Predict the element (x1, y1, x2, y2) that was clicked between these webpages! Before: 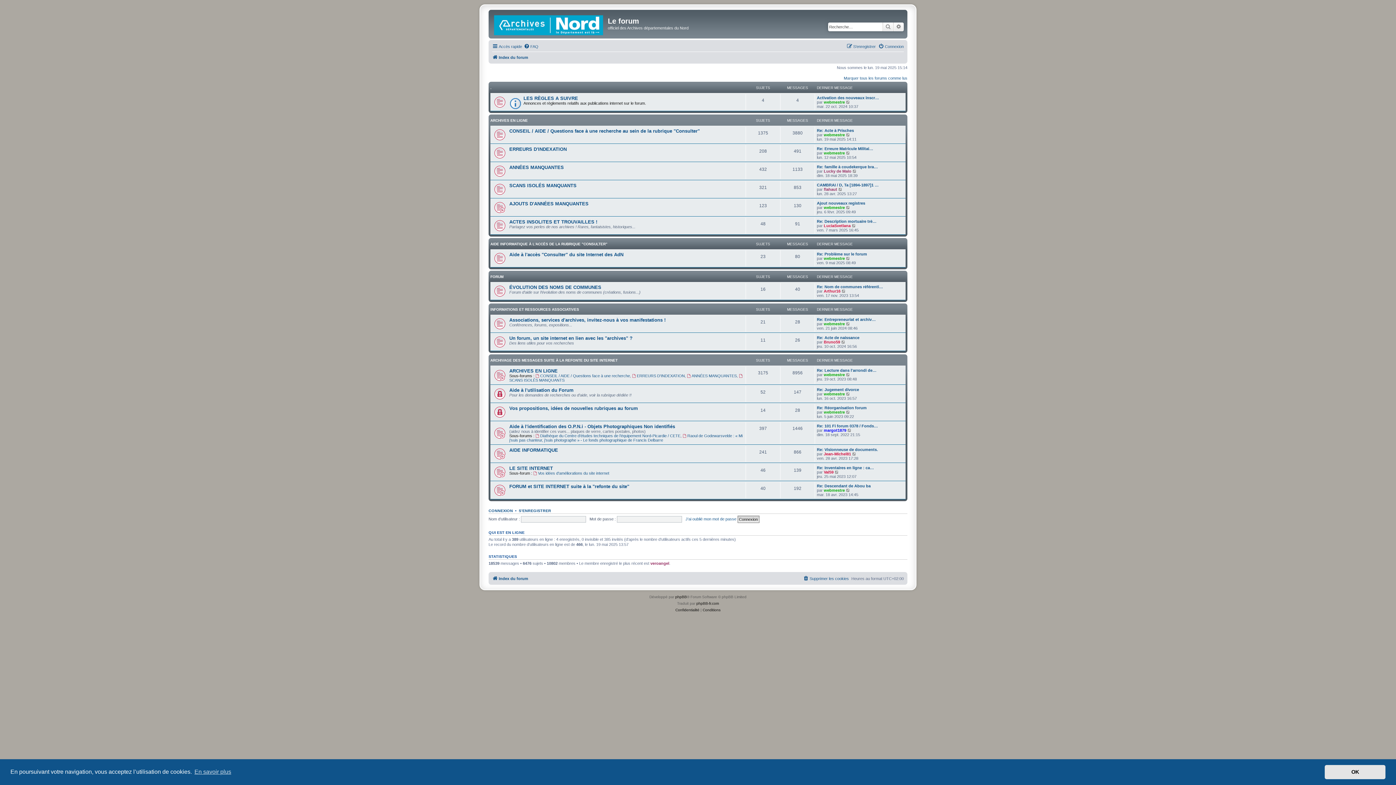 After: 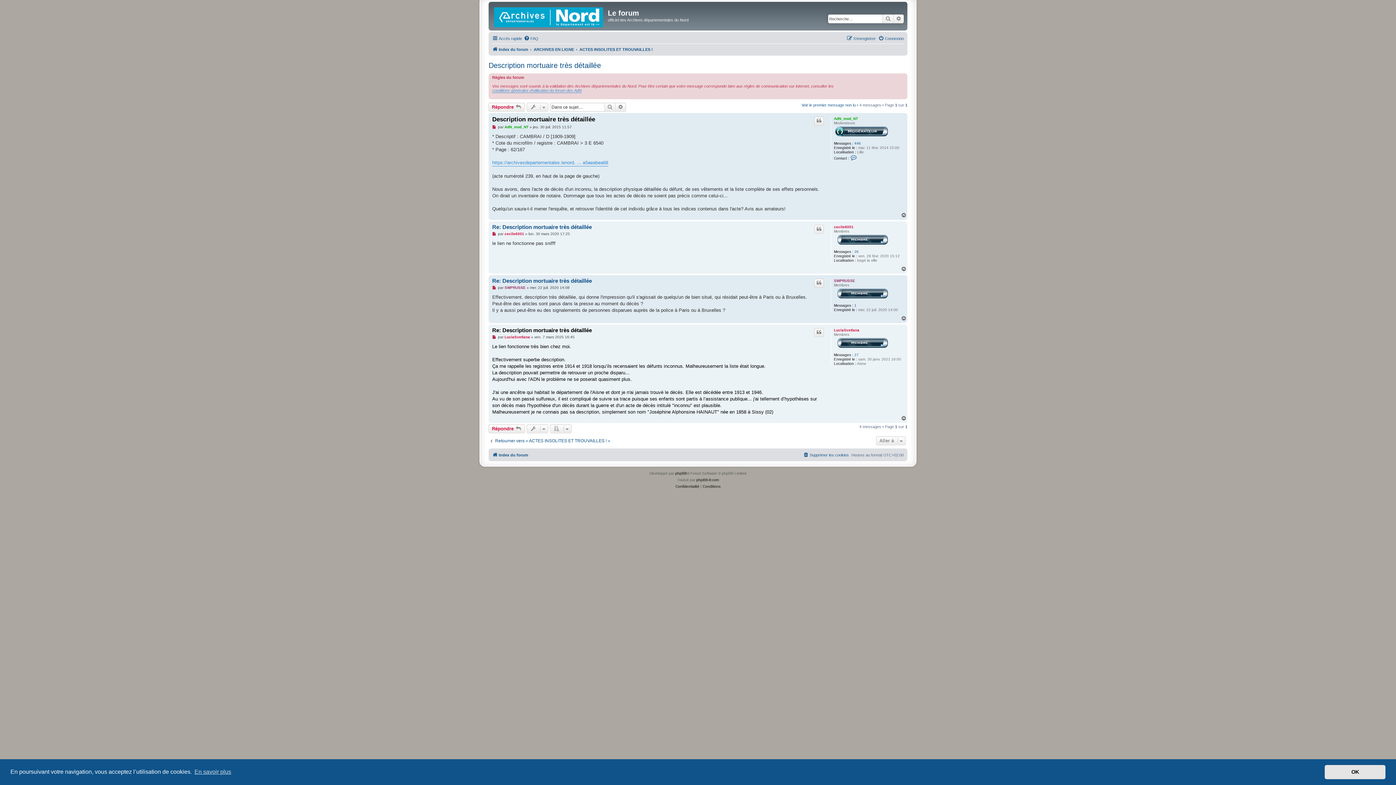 Action: bbox: (817, 219, 876, 223) label: Re: Description mortuaire trè…